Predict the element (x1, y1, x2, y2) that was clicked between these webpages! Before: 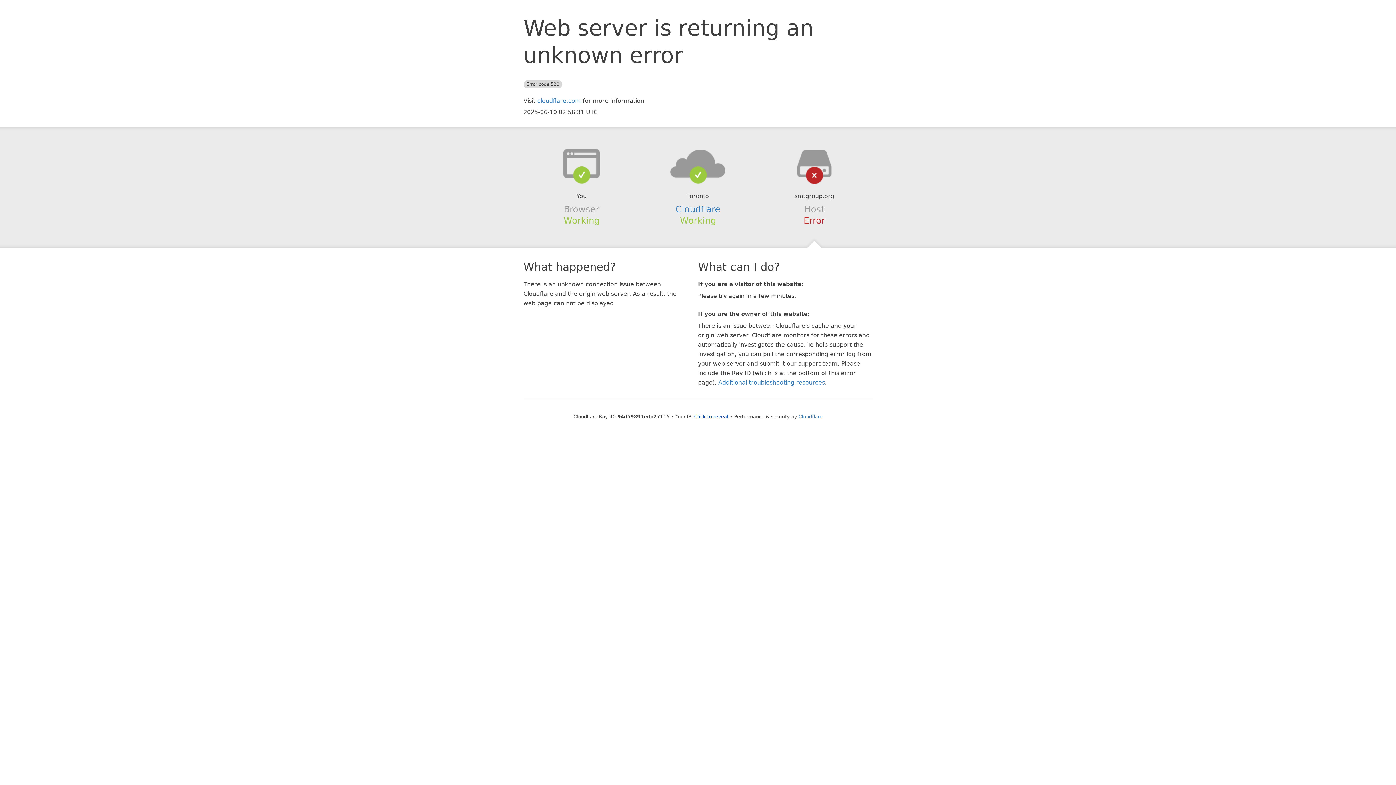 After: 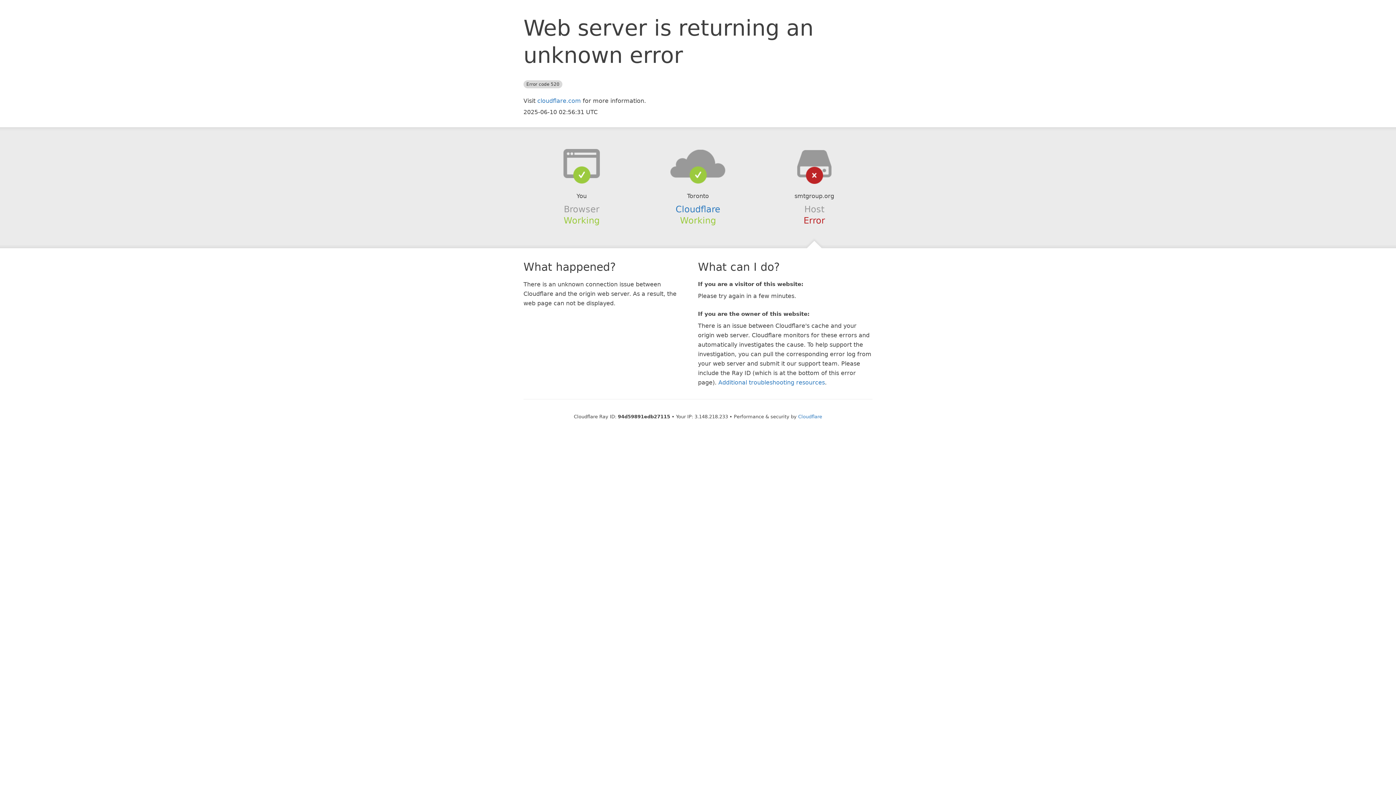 Action: label: Click to reveal bbox: (694, 414, 728, 419)